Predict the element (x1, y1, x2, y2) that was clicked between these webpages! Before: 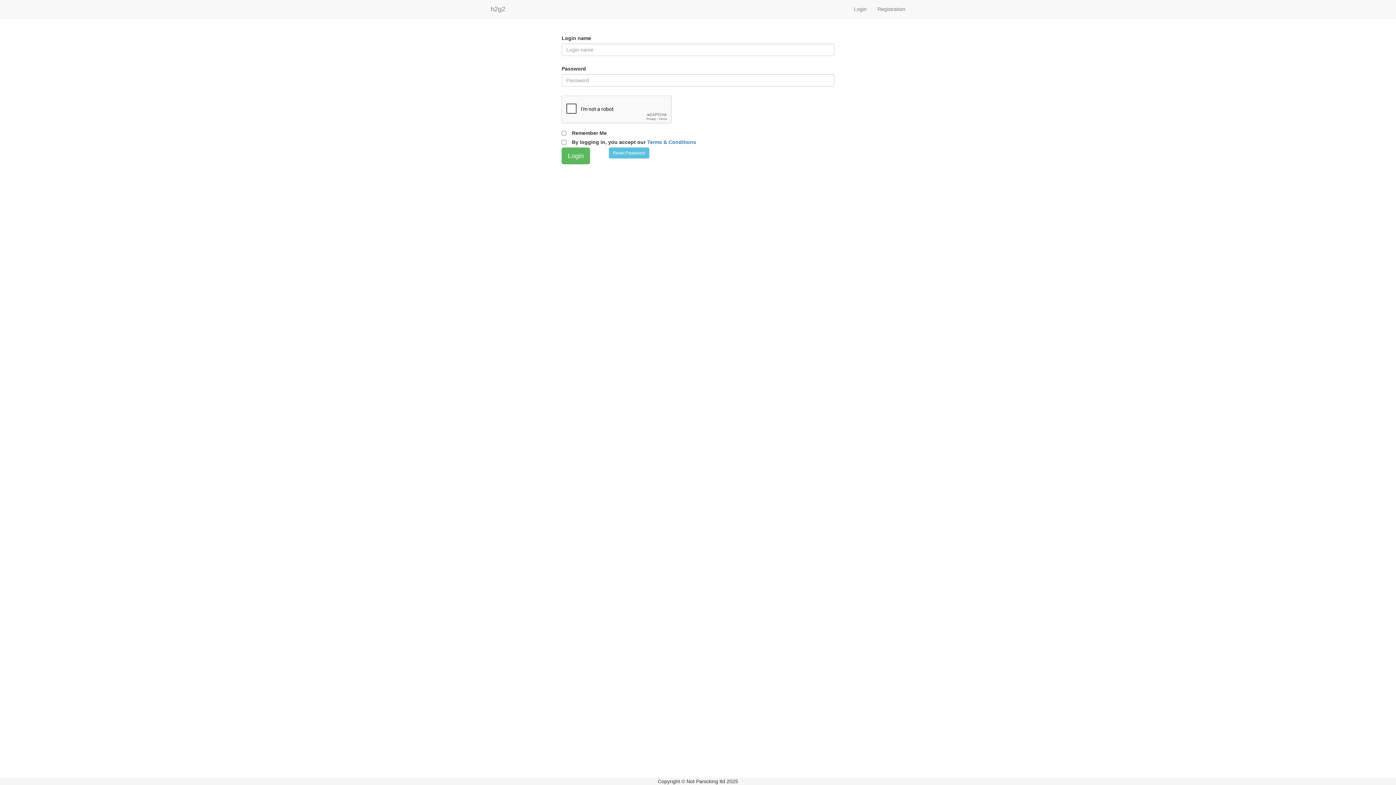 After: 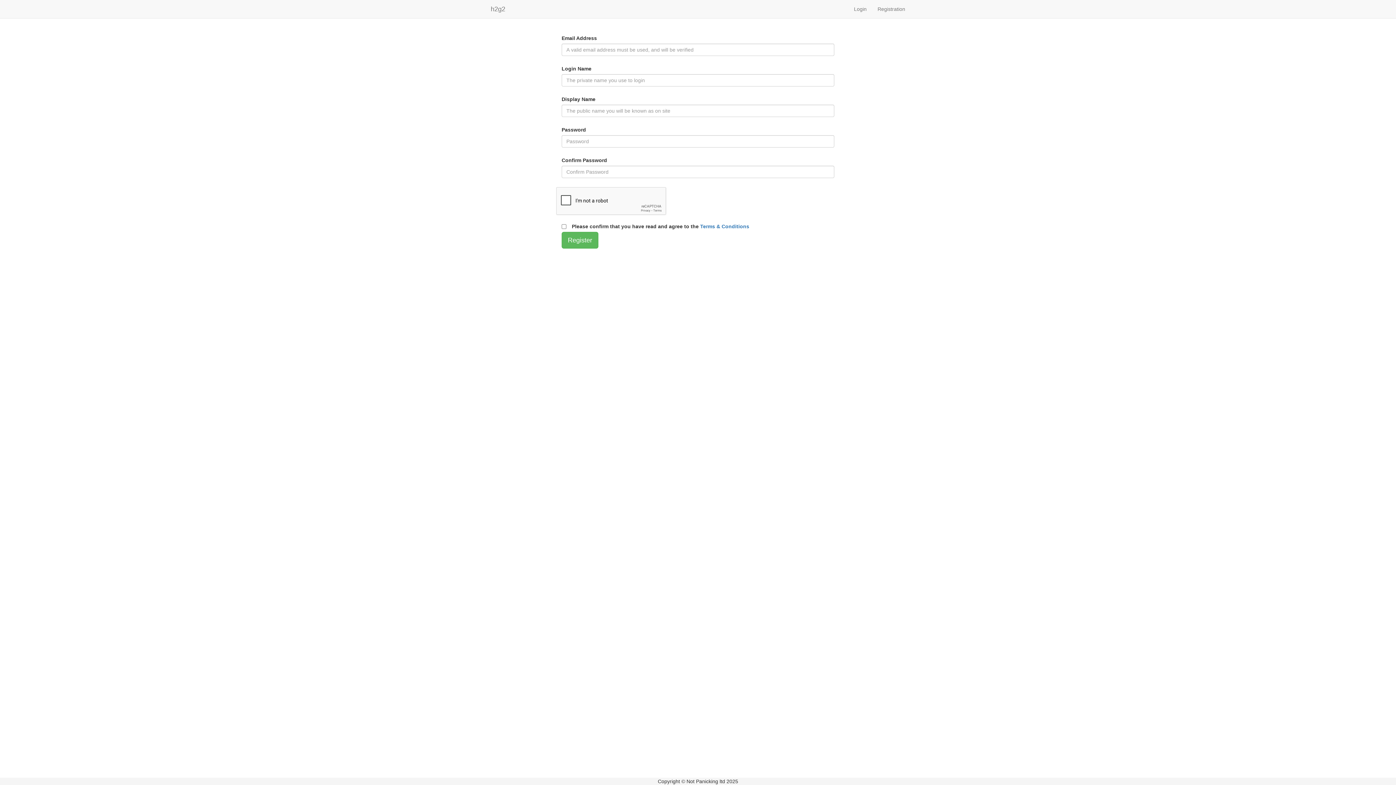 Action: label: Registration bbox: (872, 0, 910, 18)